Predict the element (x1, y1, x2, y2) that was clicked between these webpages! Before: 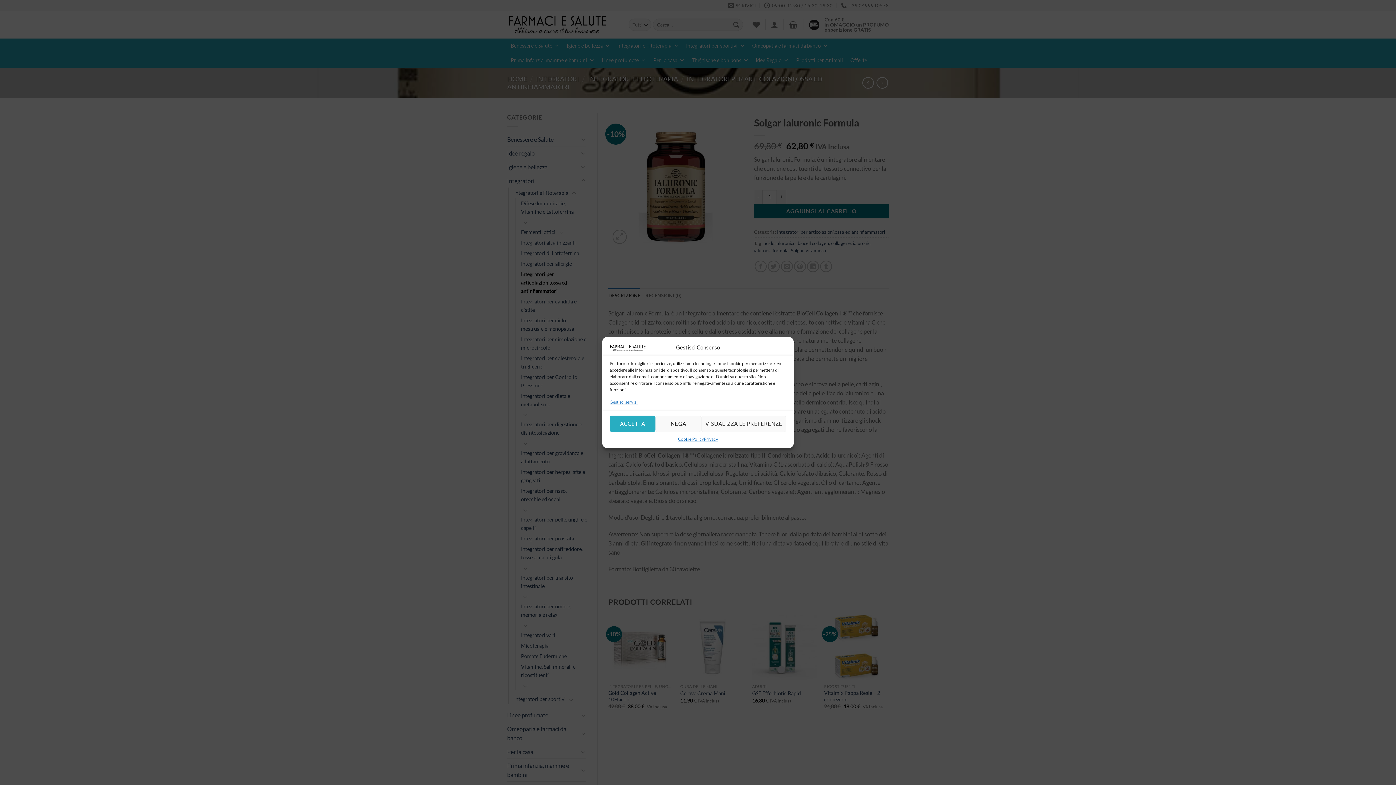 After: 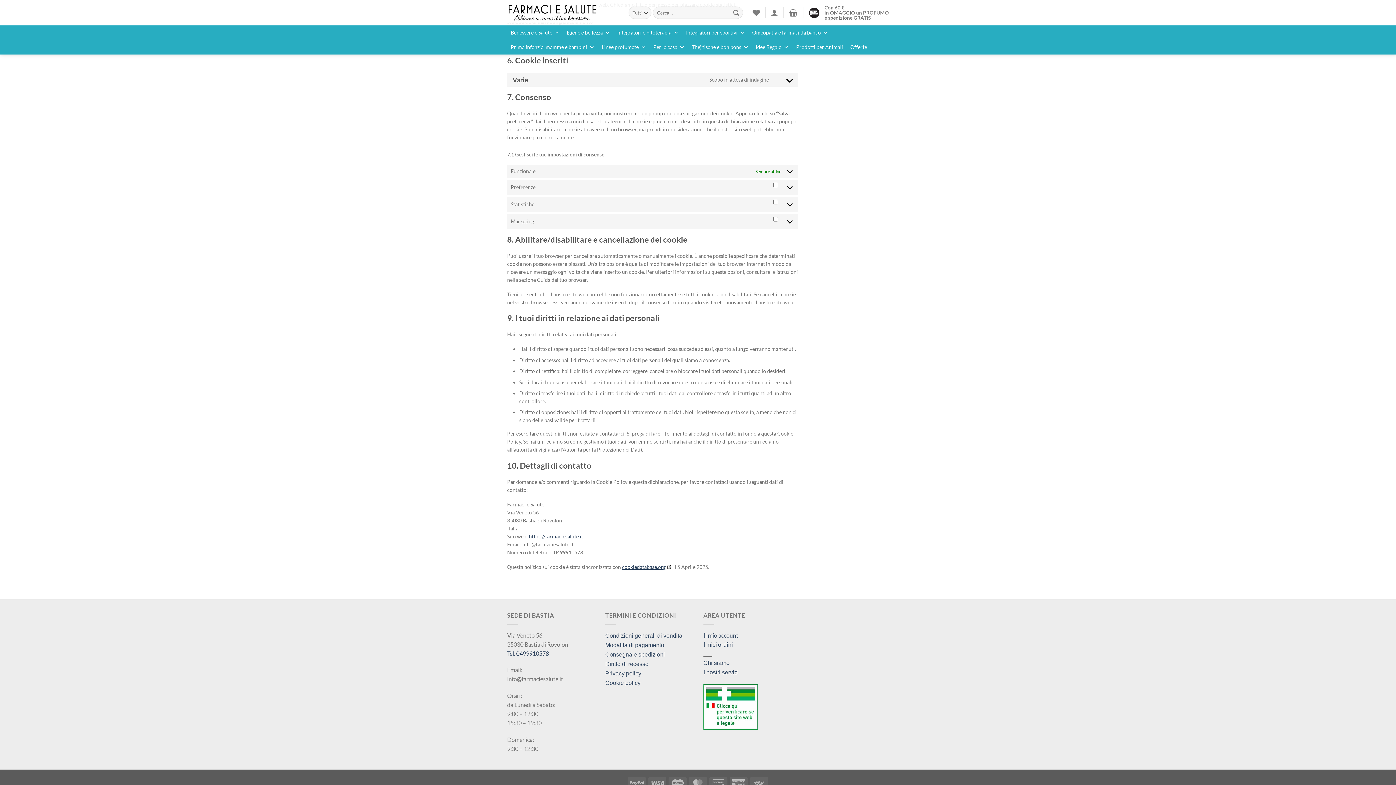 Action: bbox: (609, 398, 637, 405) label: Gestisci servizi